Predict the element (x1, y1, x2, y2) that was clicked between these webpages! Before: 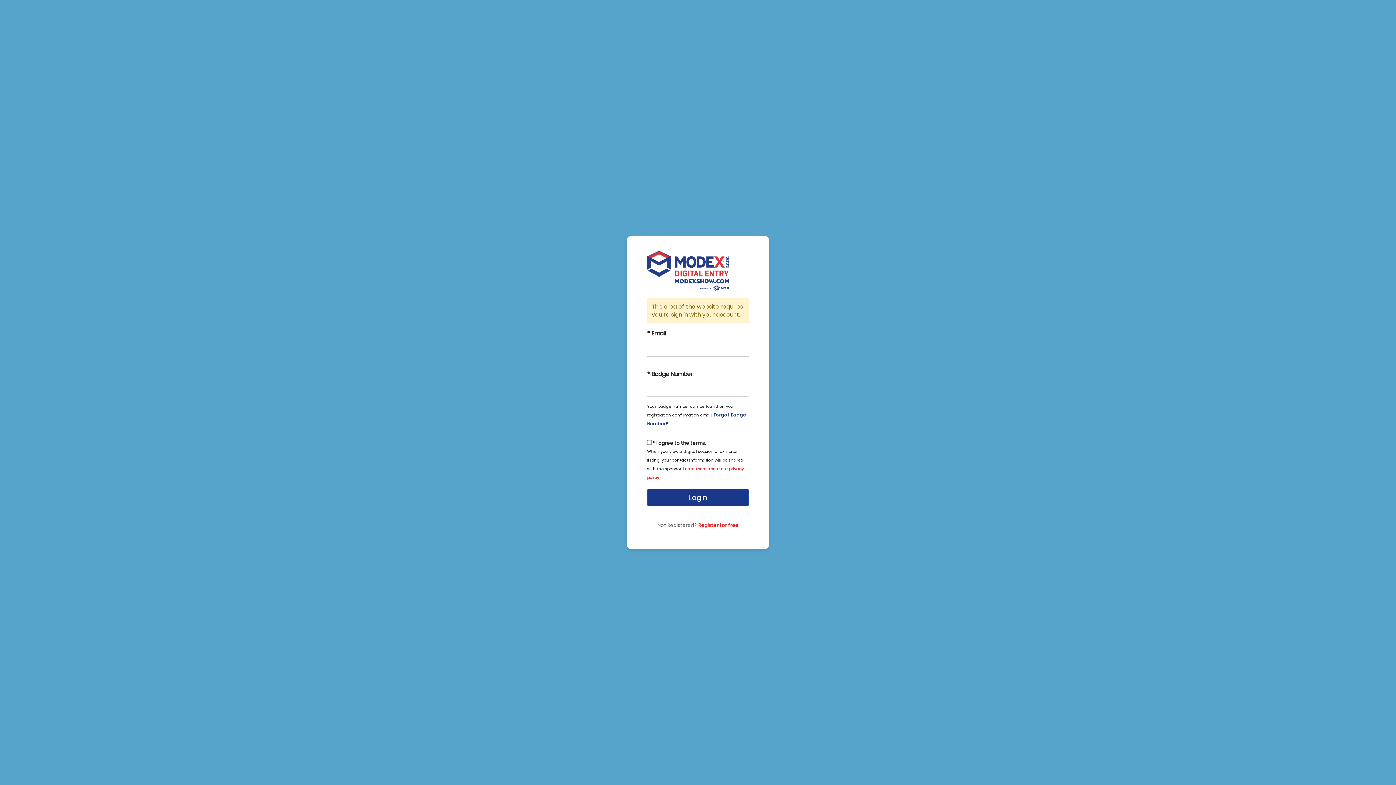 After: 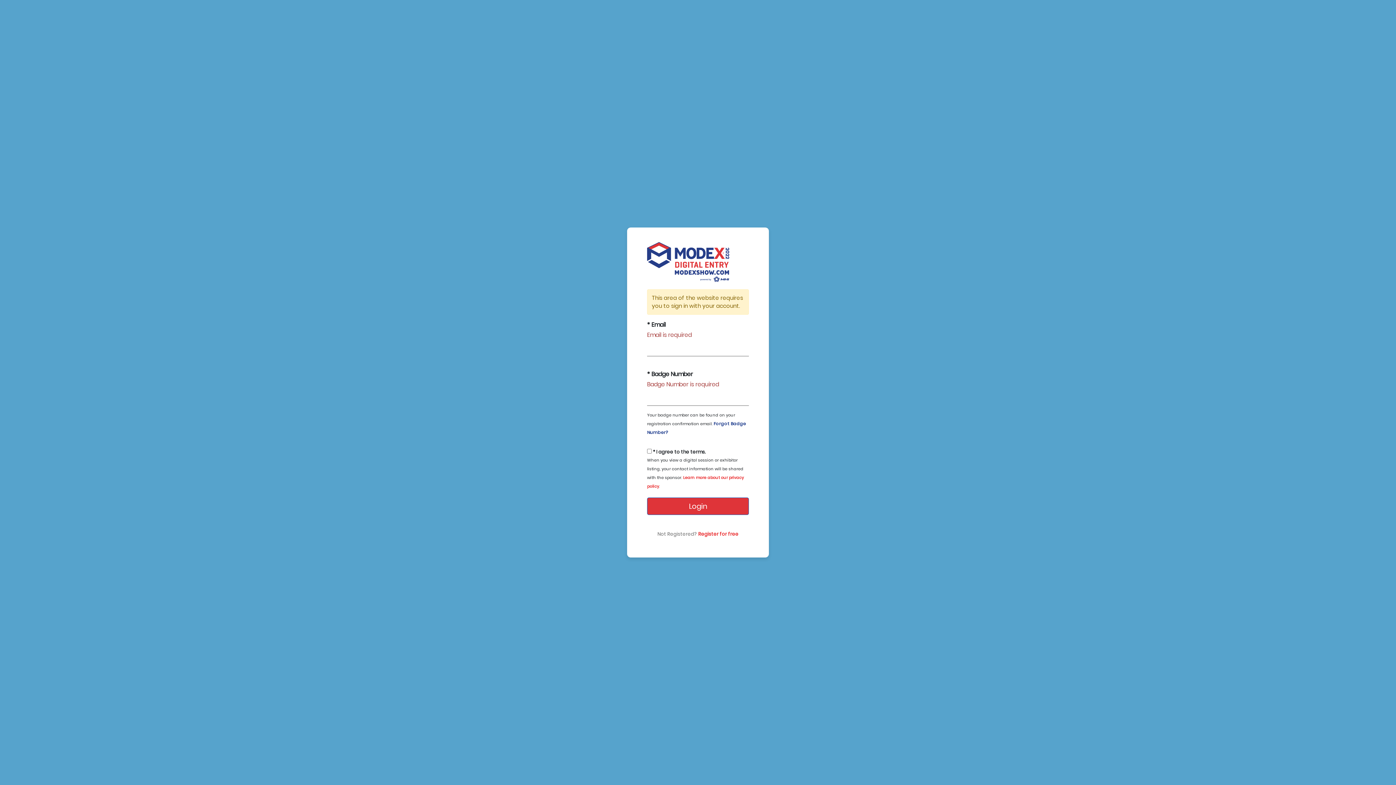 Action: bbox: (647, 489, 749, 506) label: Login